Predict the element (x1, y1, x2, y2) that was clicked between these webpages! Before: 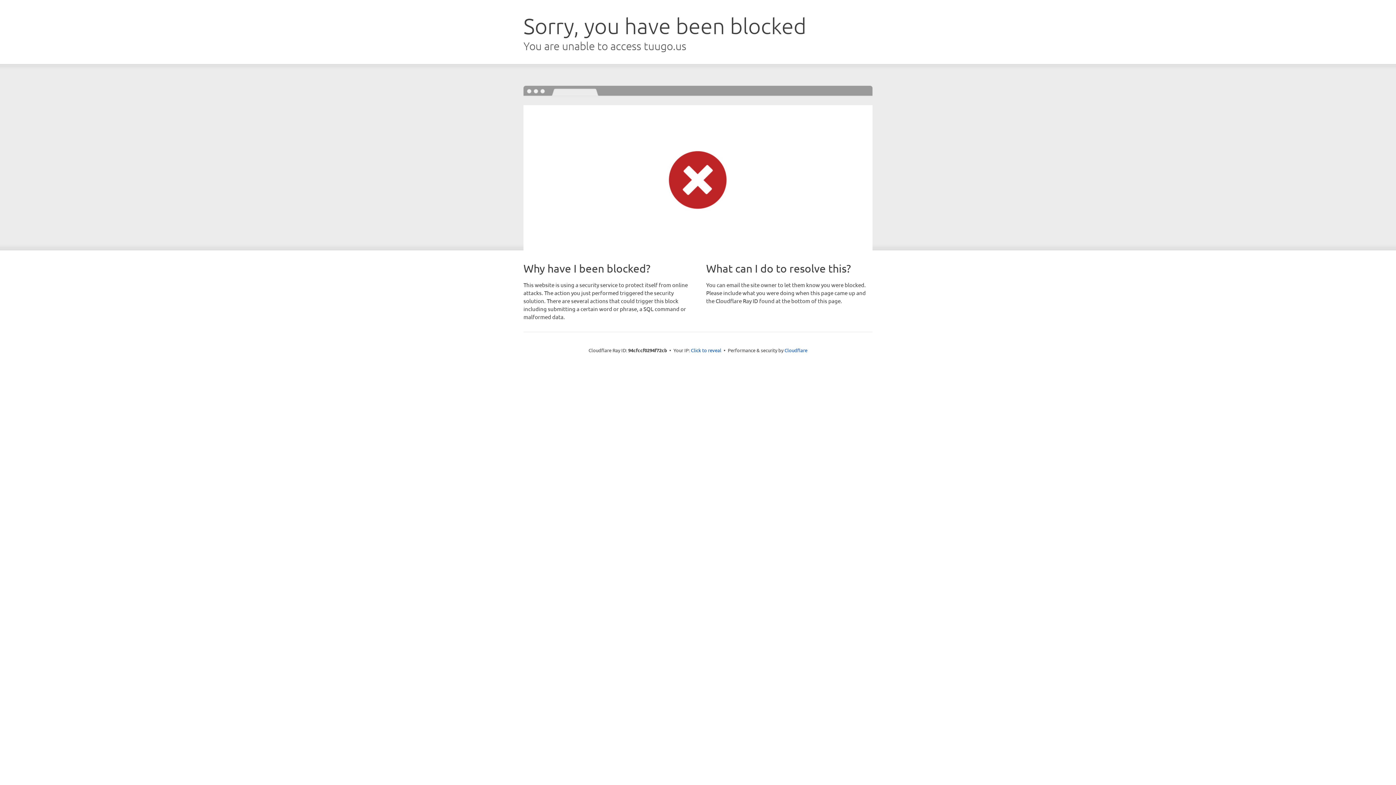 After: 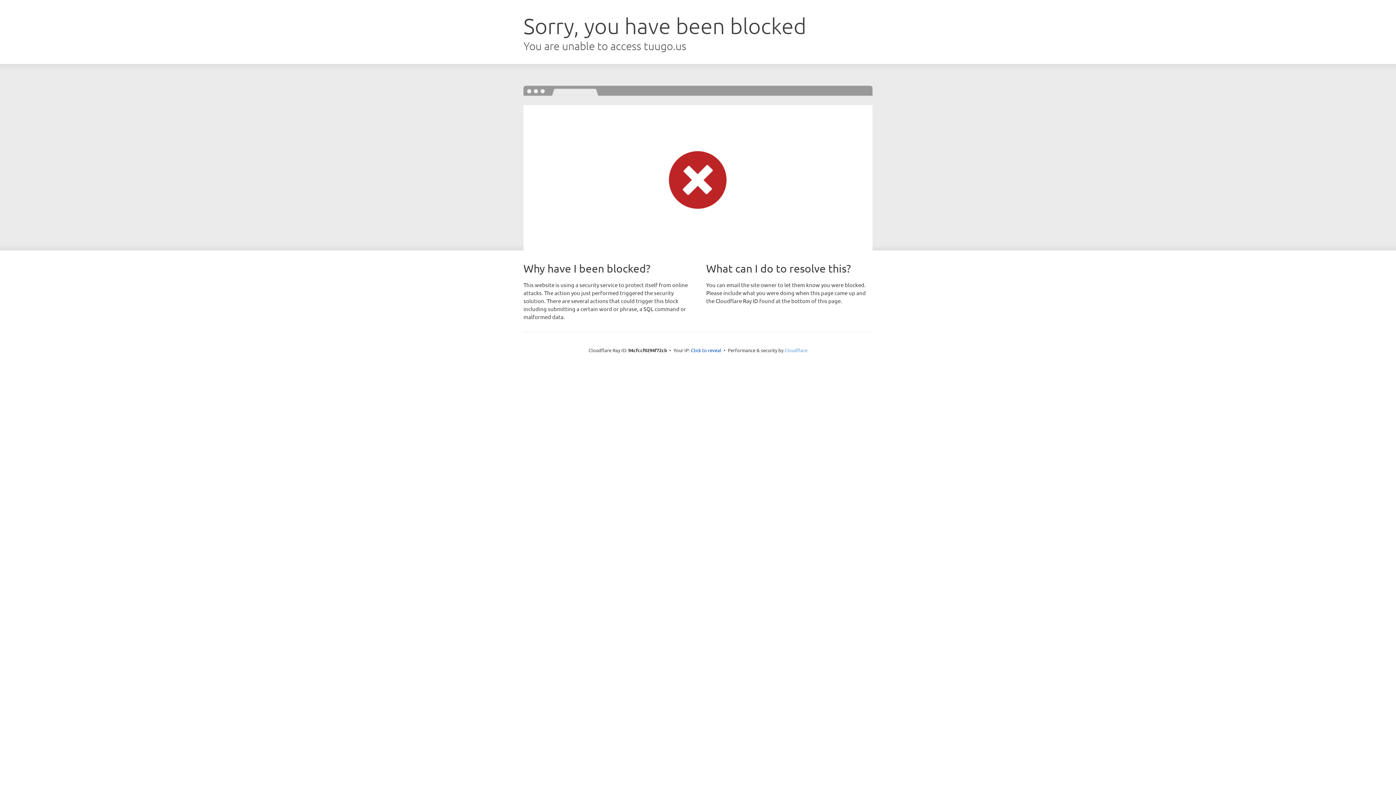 Action: label: Cloudflare bbox: (784, 347, 807, 353)